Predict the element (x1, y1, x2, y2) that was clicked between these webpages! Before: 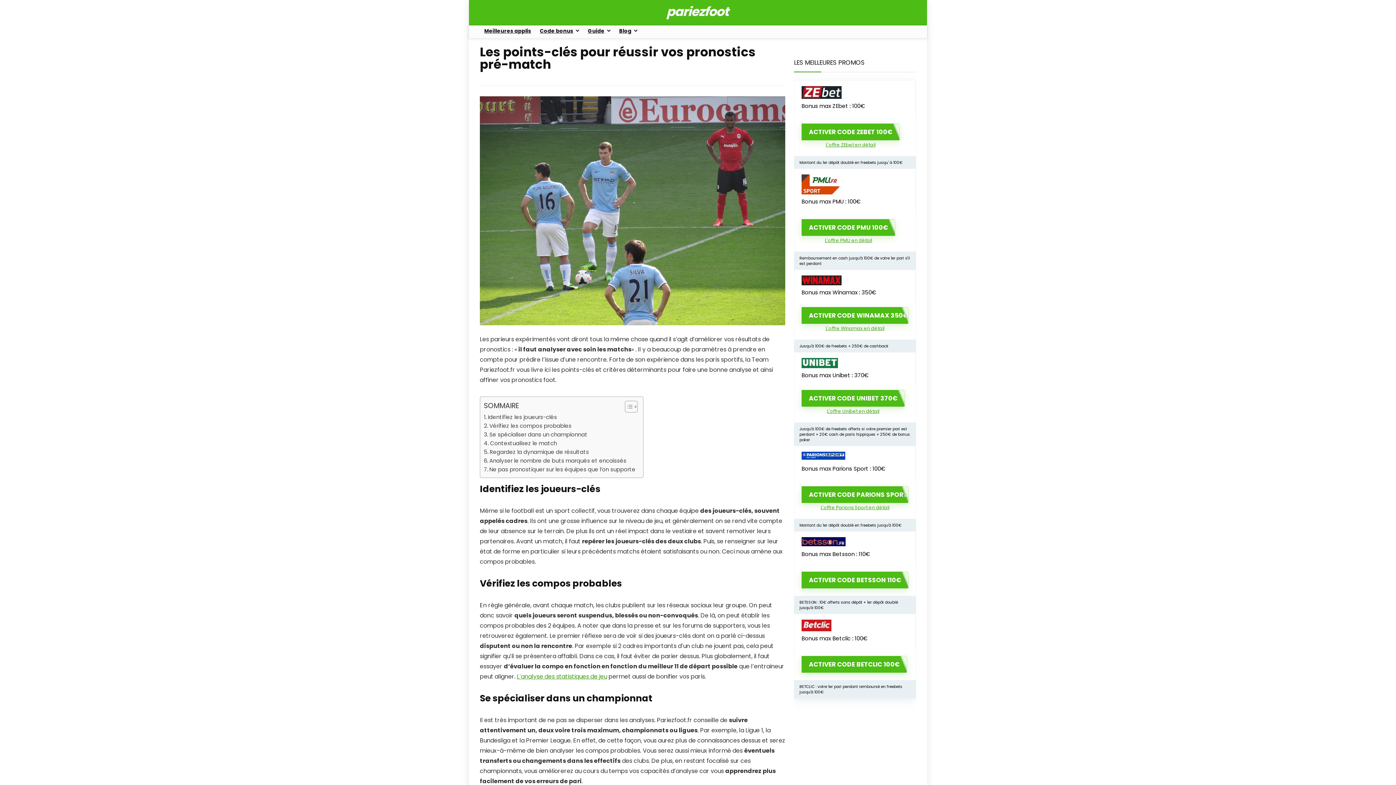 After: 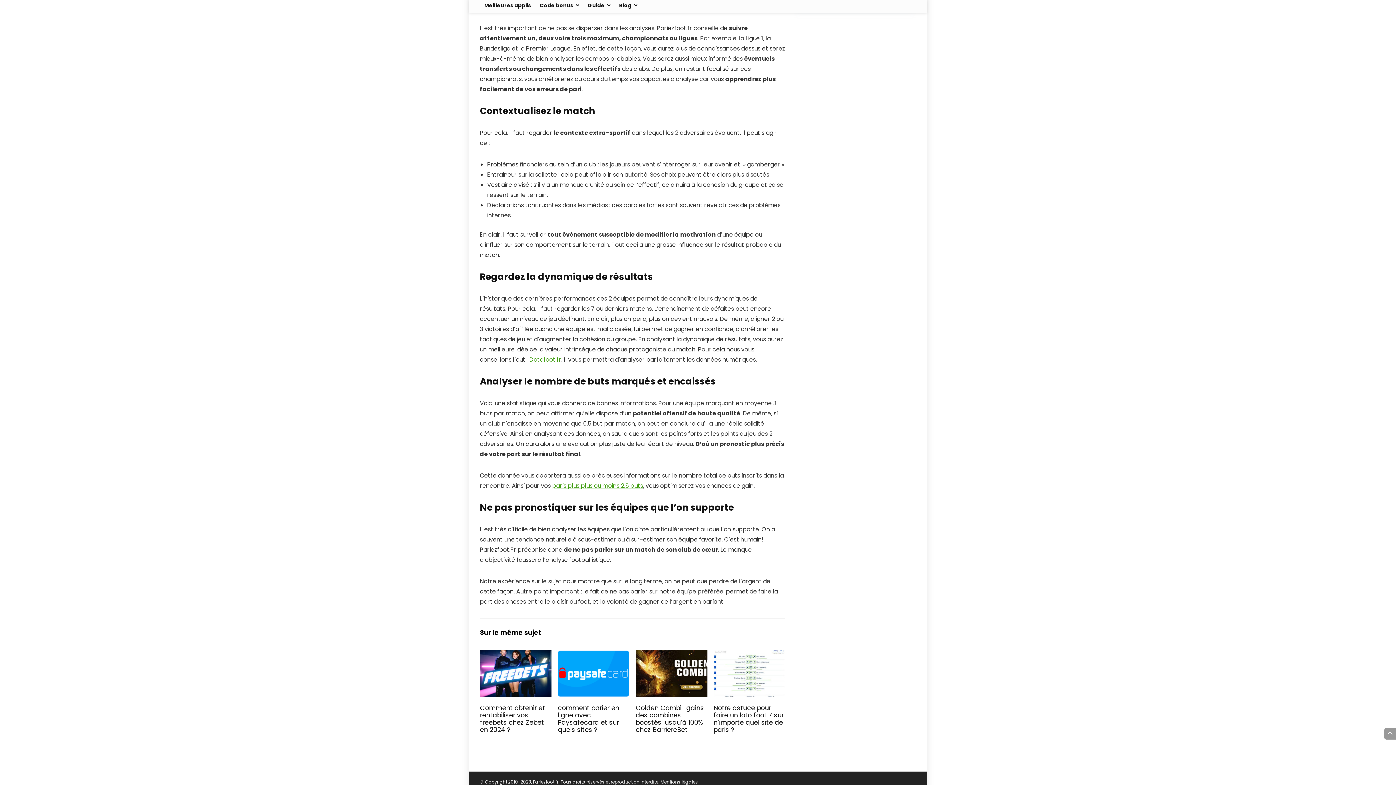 Action: bbox: (484, 430, 587, 439) label: Se spécialiser dans un championnat